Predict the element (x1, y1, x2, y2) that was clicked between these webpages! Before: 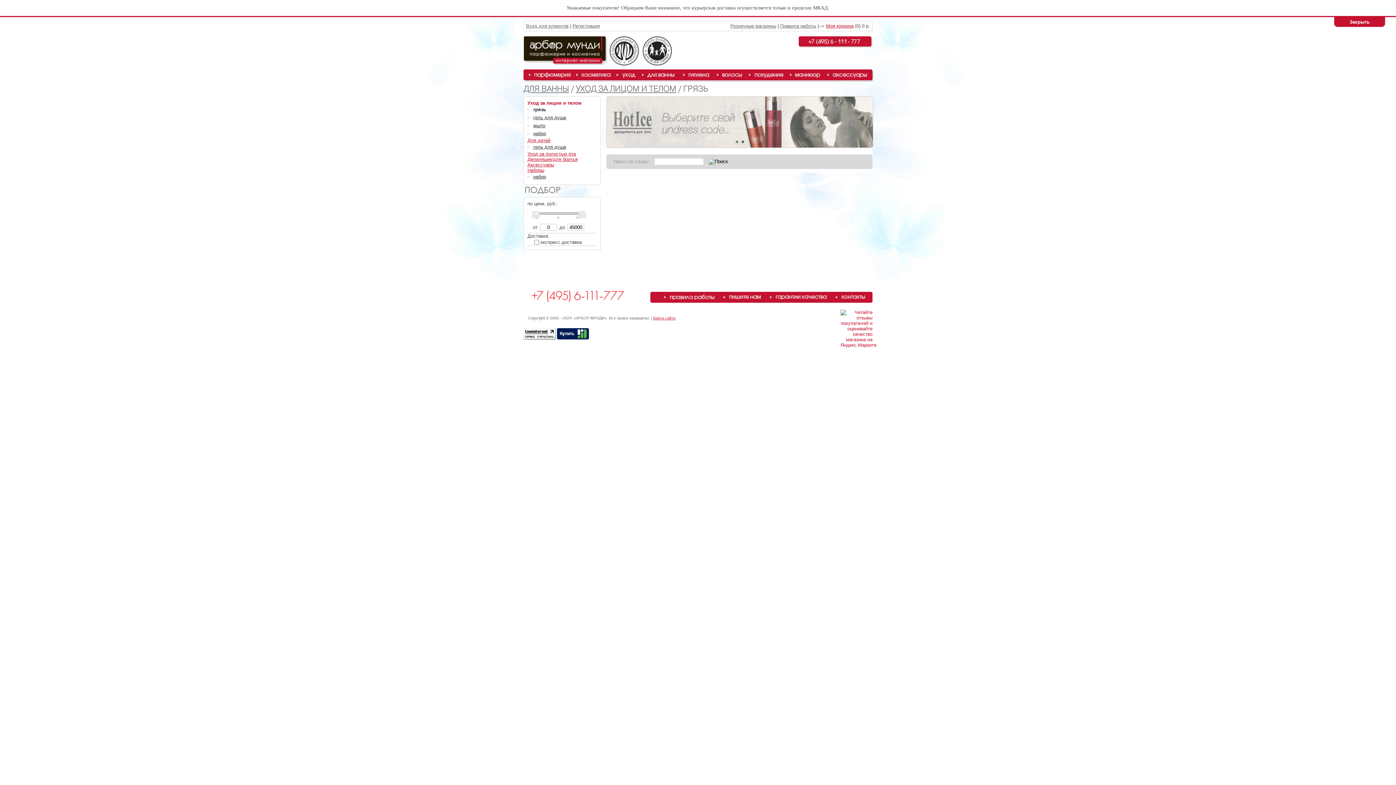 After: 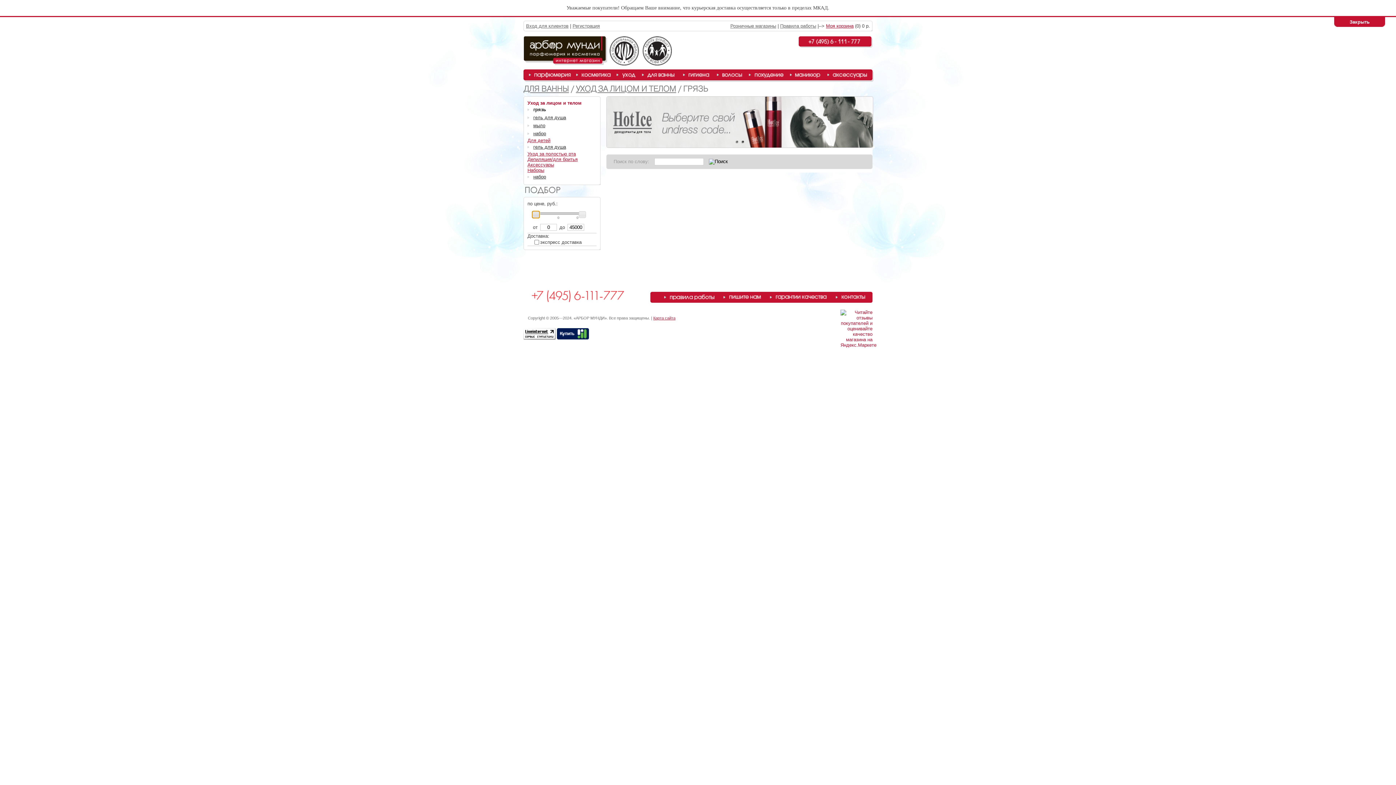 Action: bbox: (532, 211, 539, 218)